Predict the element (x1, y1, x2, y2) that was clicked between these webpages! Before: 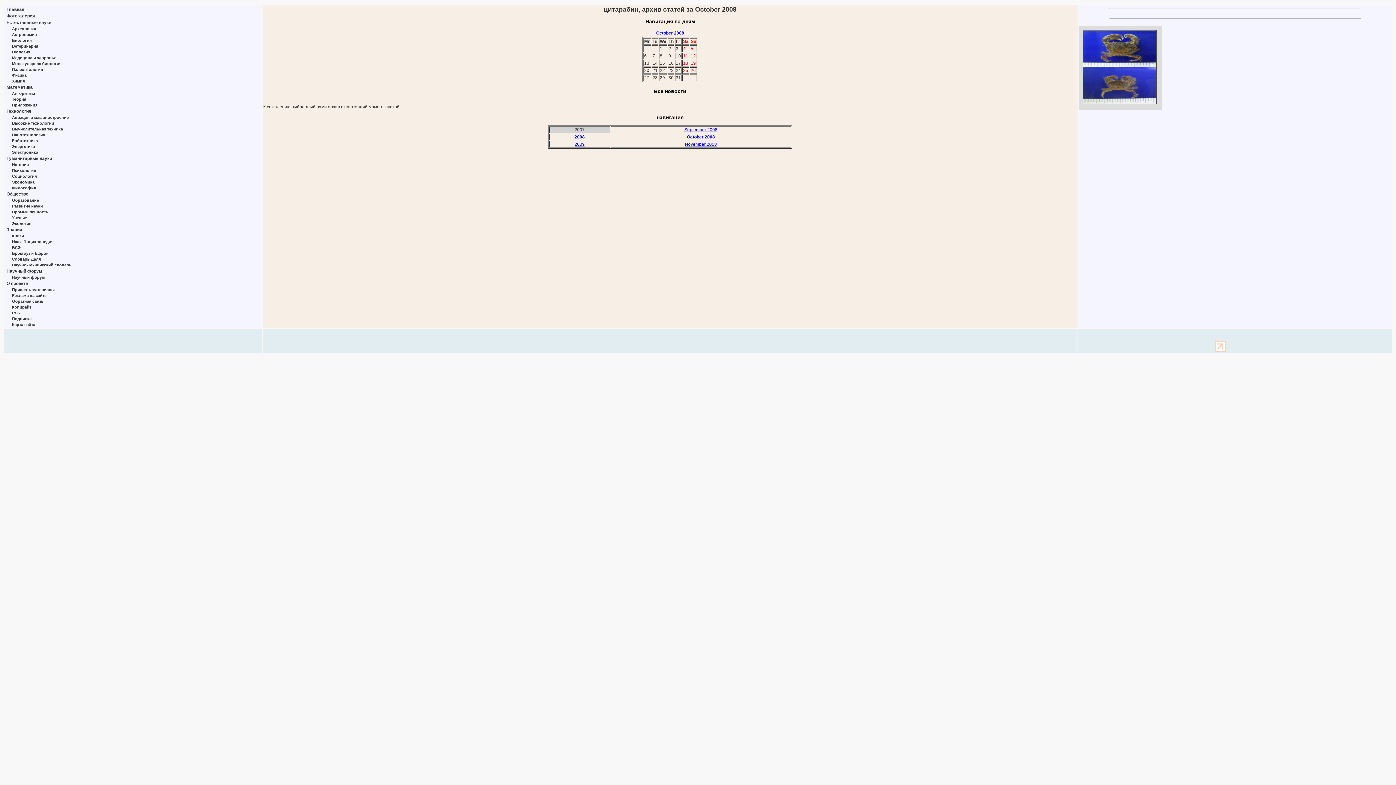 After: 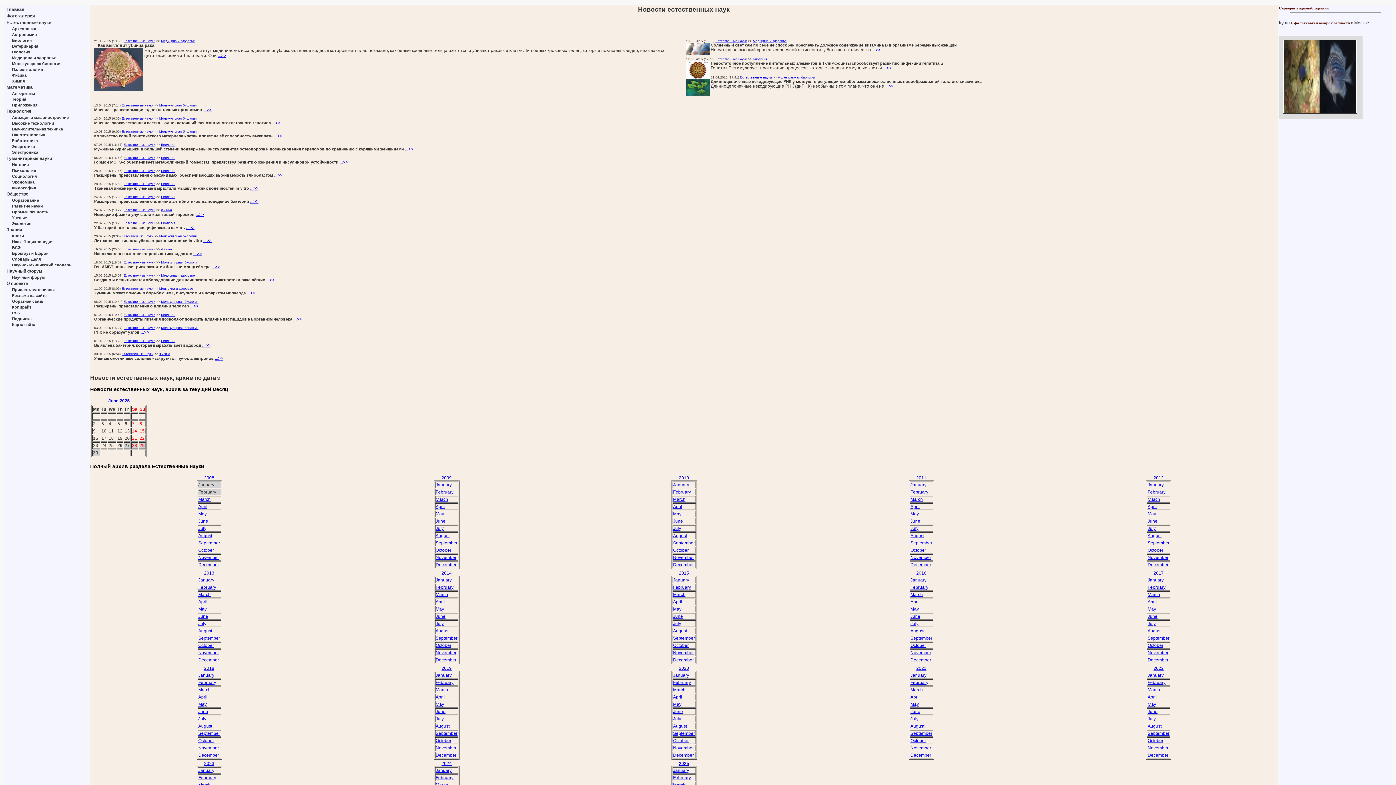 Action: label: Естественные науки bbox: (6, 20, 51, 25)